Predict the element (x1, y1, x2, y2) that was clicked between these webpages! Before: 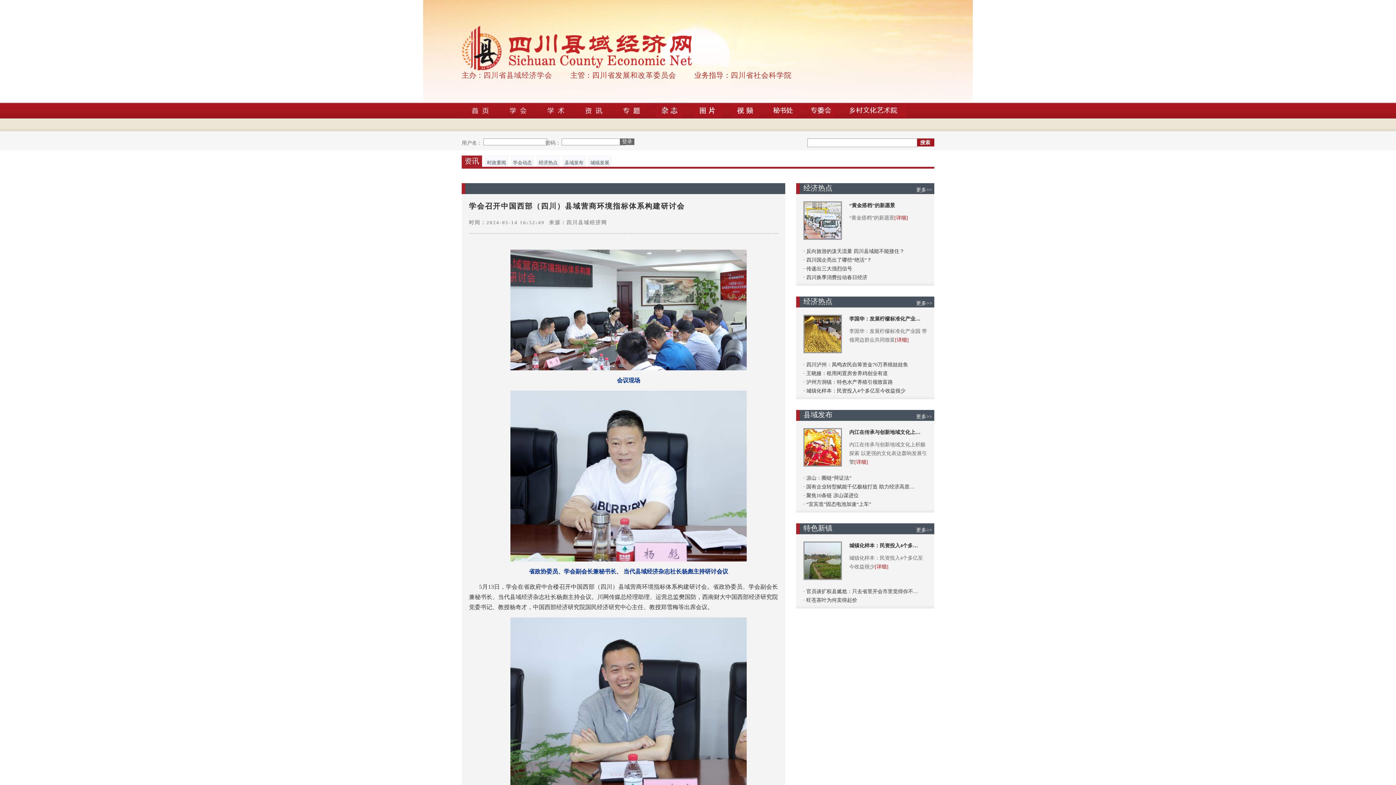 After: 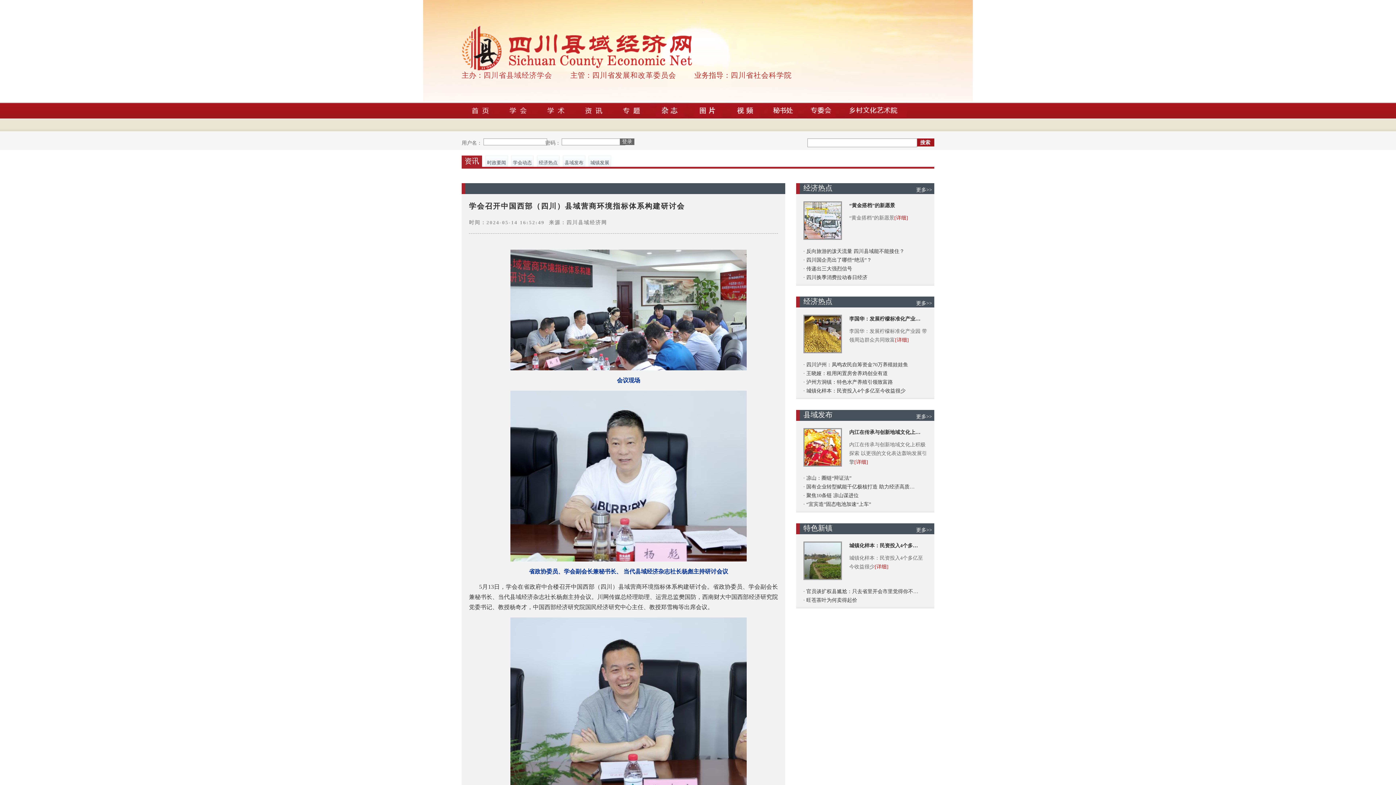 Action: bbox: (650, 113, 688, 119)